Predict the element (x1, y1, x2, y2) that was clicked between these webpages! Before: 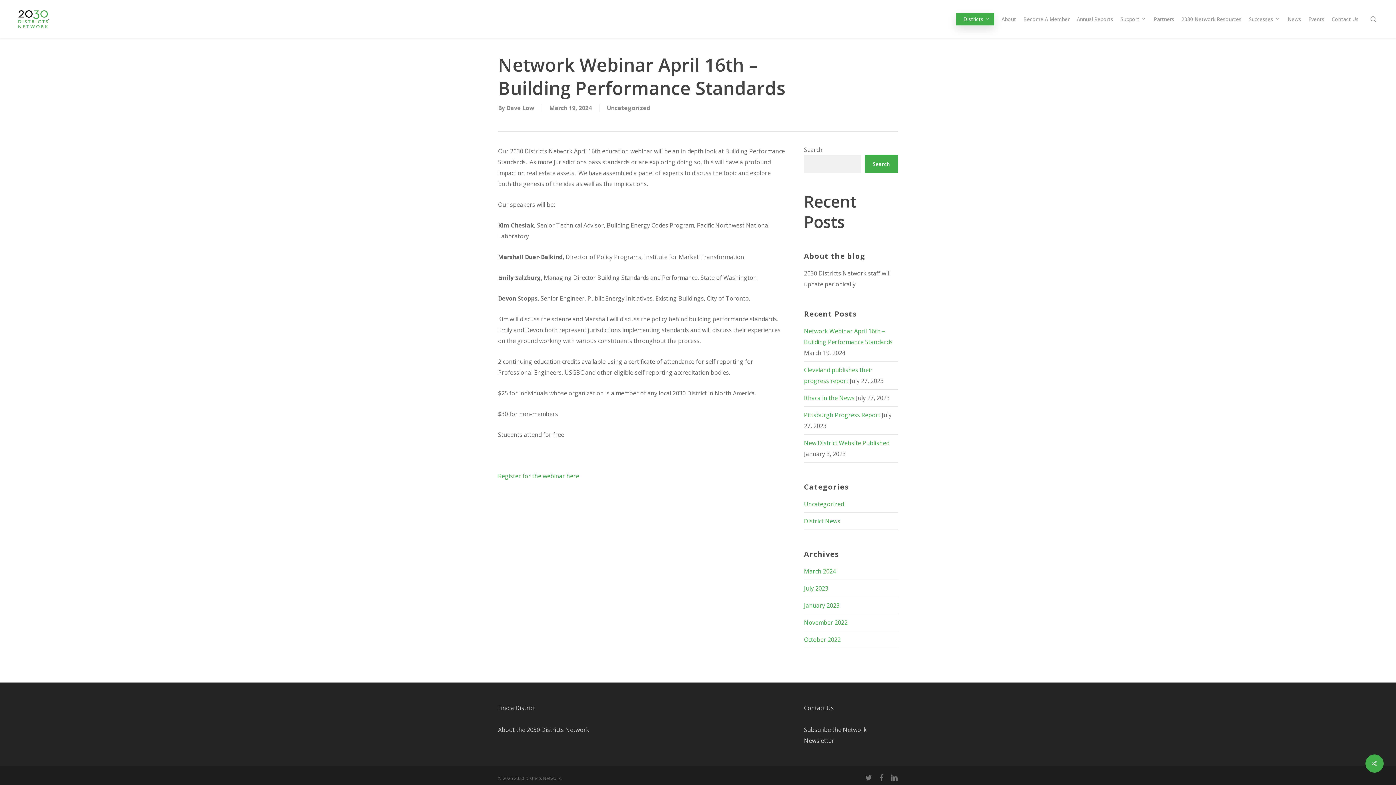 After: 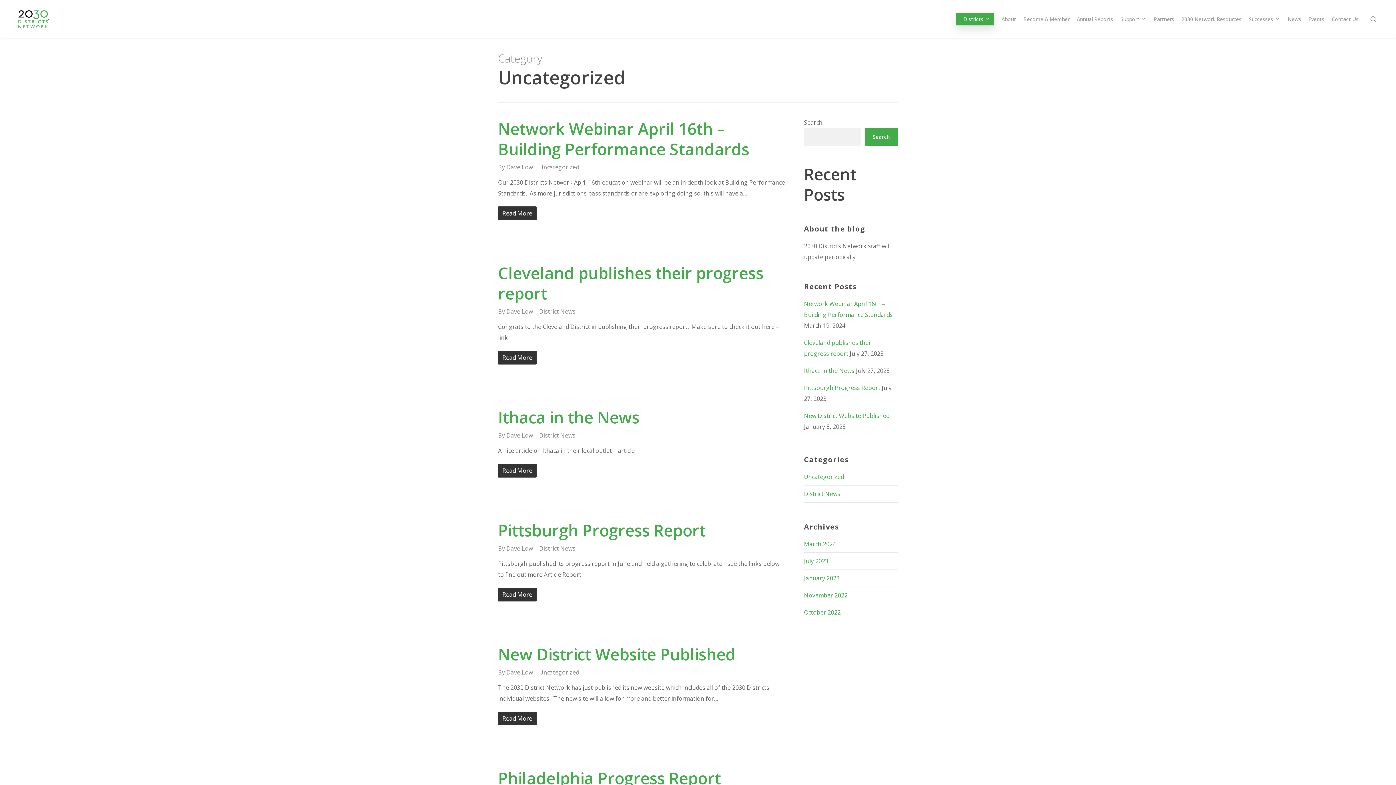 Action: bbox: (804, 498, 898, 513) label: Uncategorized